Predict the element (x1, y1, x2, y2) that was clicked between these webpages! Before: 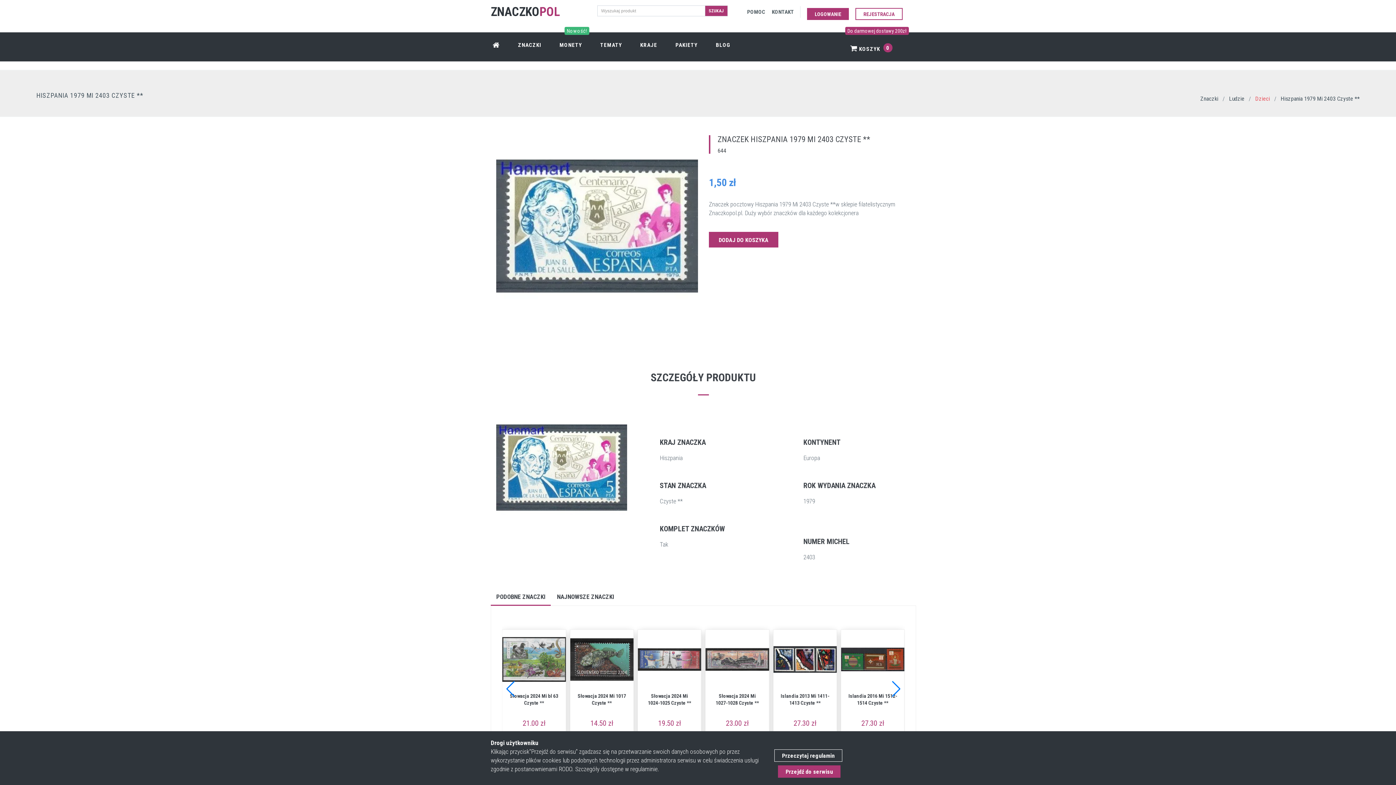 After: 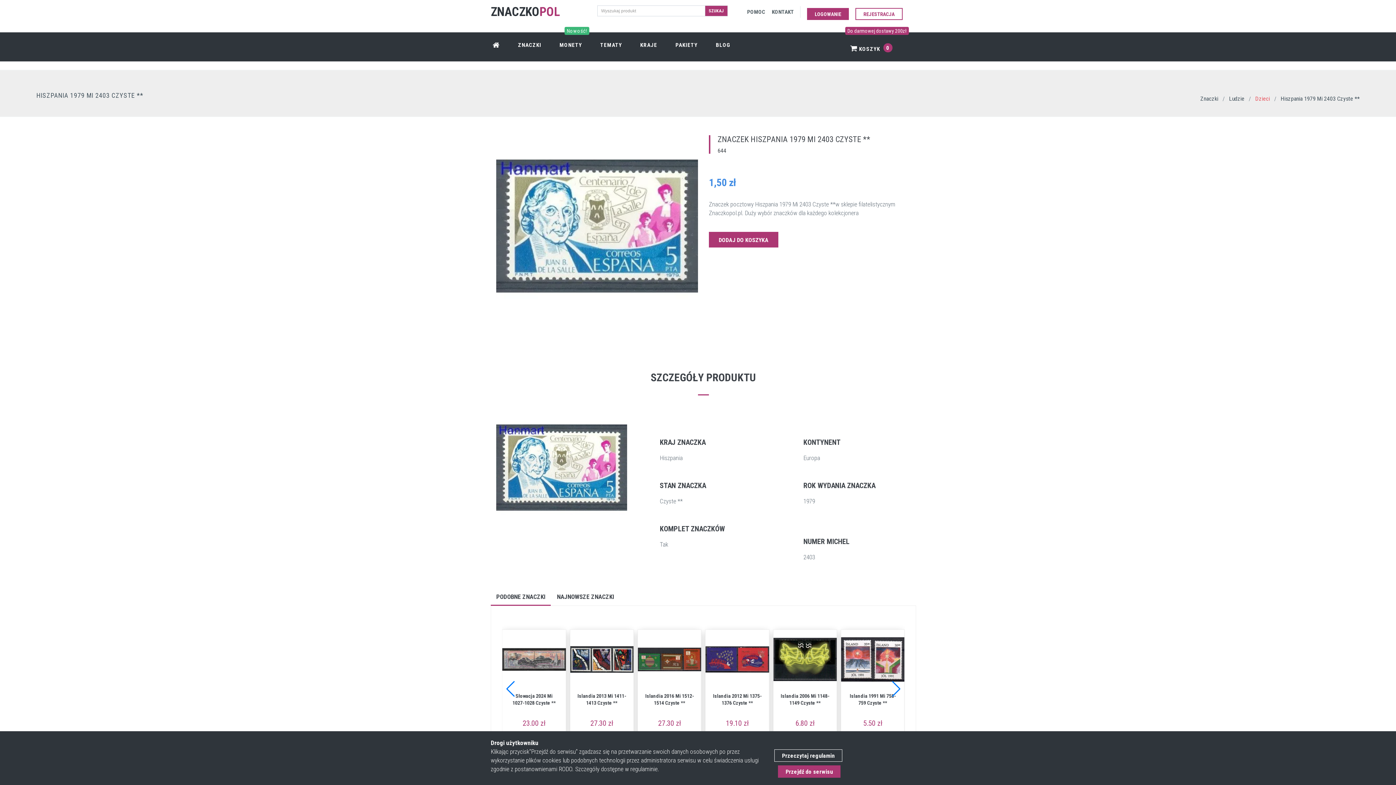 Action: label: Next slide bbox: (891, 681, 901, 697)